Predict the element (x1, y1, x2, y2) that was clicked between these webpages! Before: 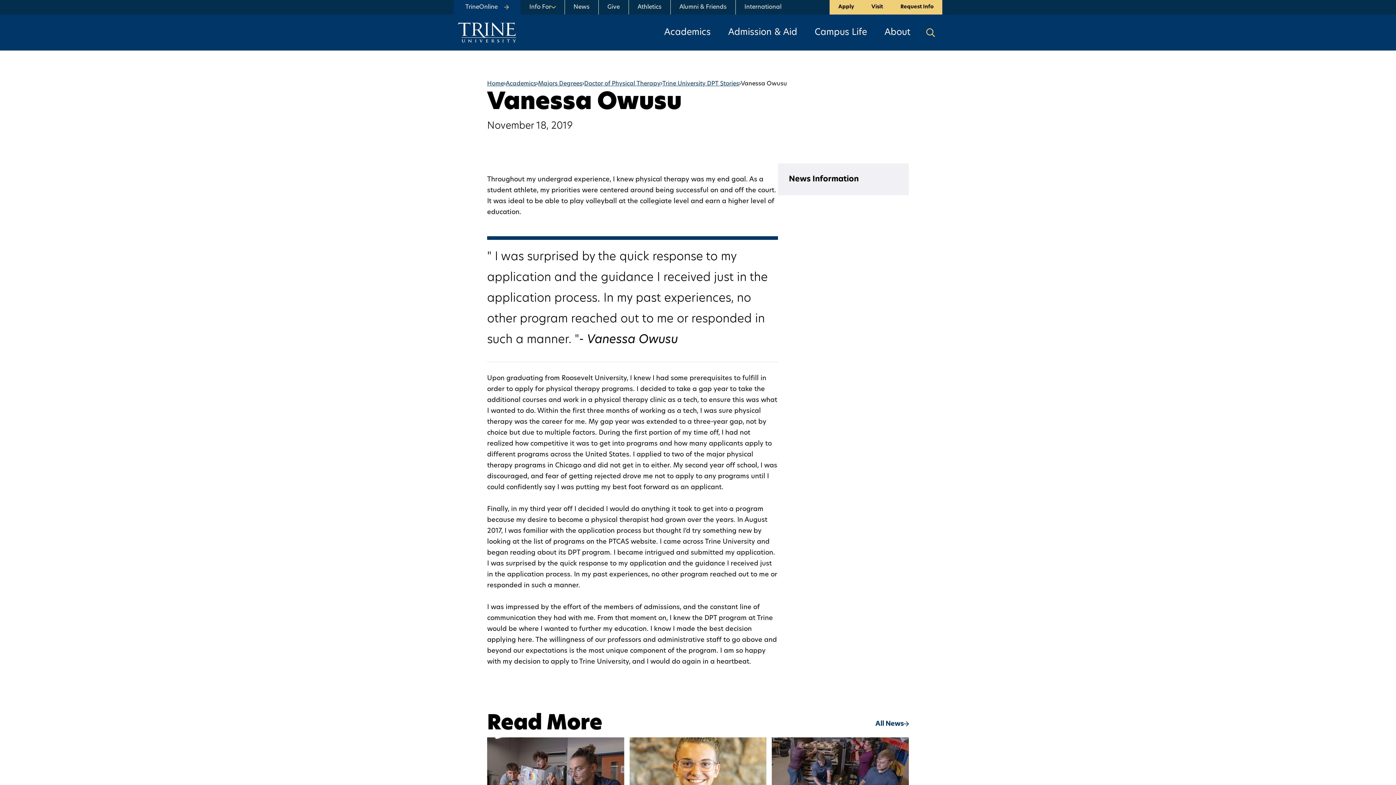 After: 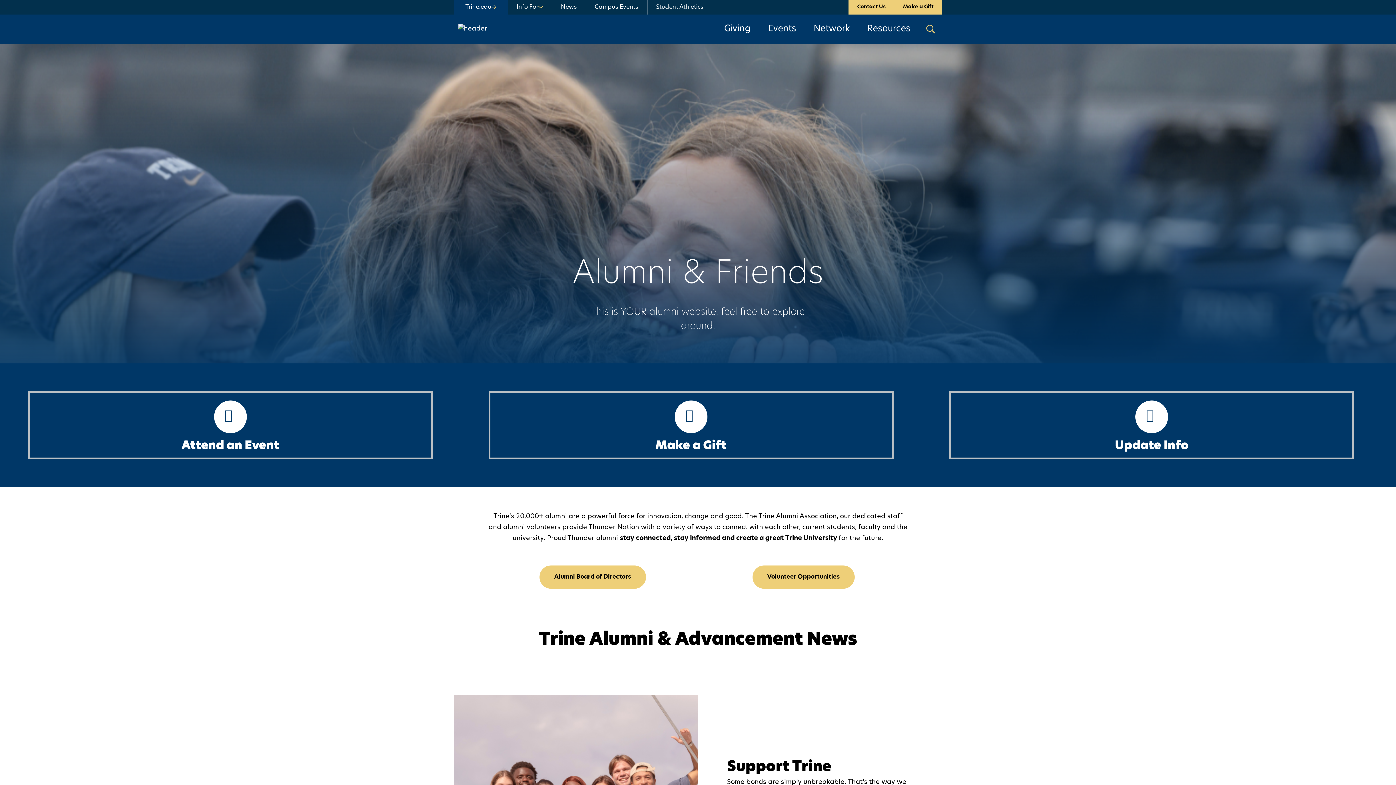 Action: label: Alumni & Friends bbox: (670, 0, 735, 14)